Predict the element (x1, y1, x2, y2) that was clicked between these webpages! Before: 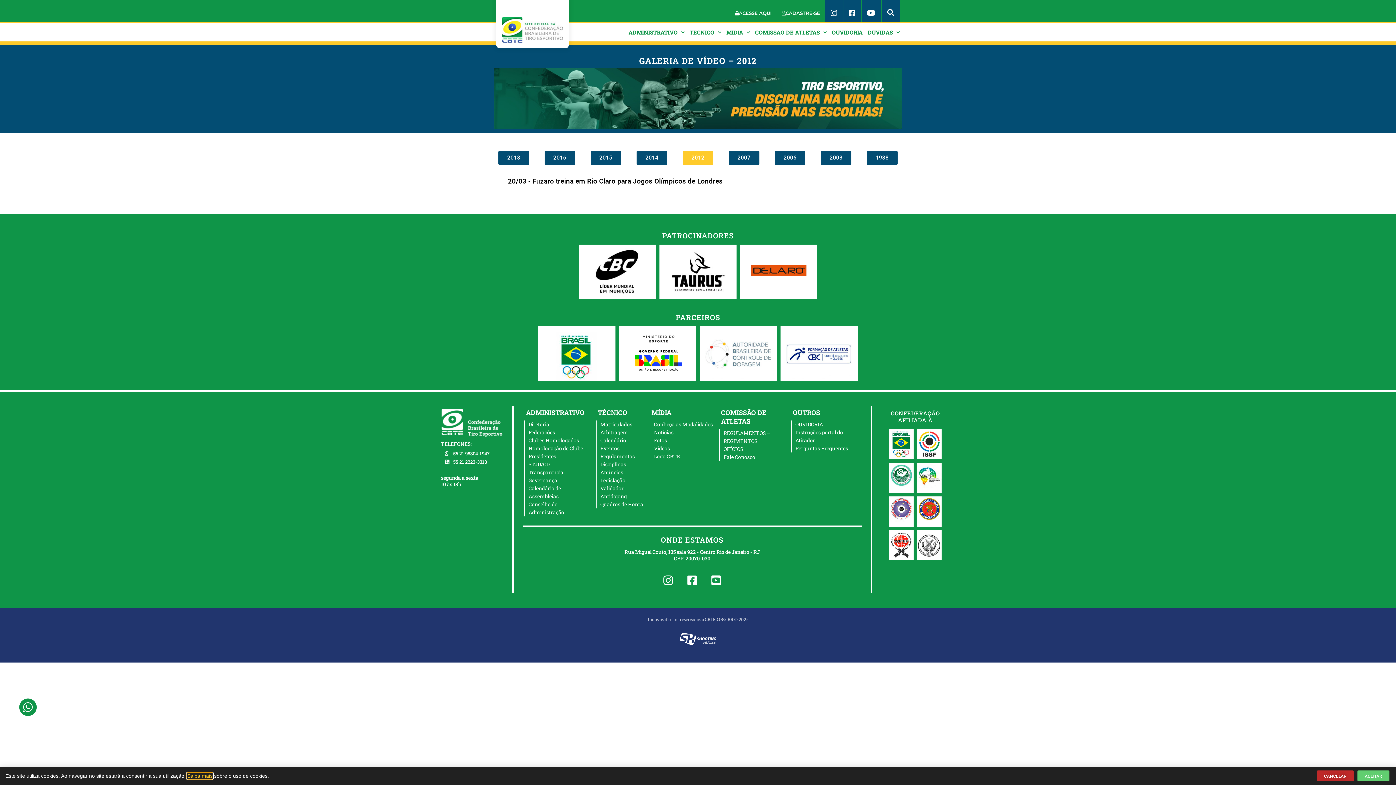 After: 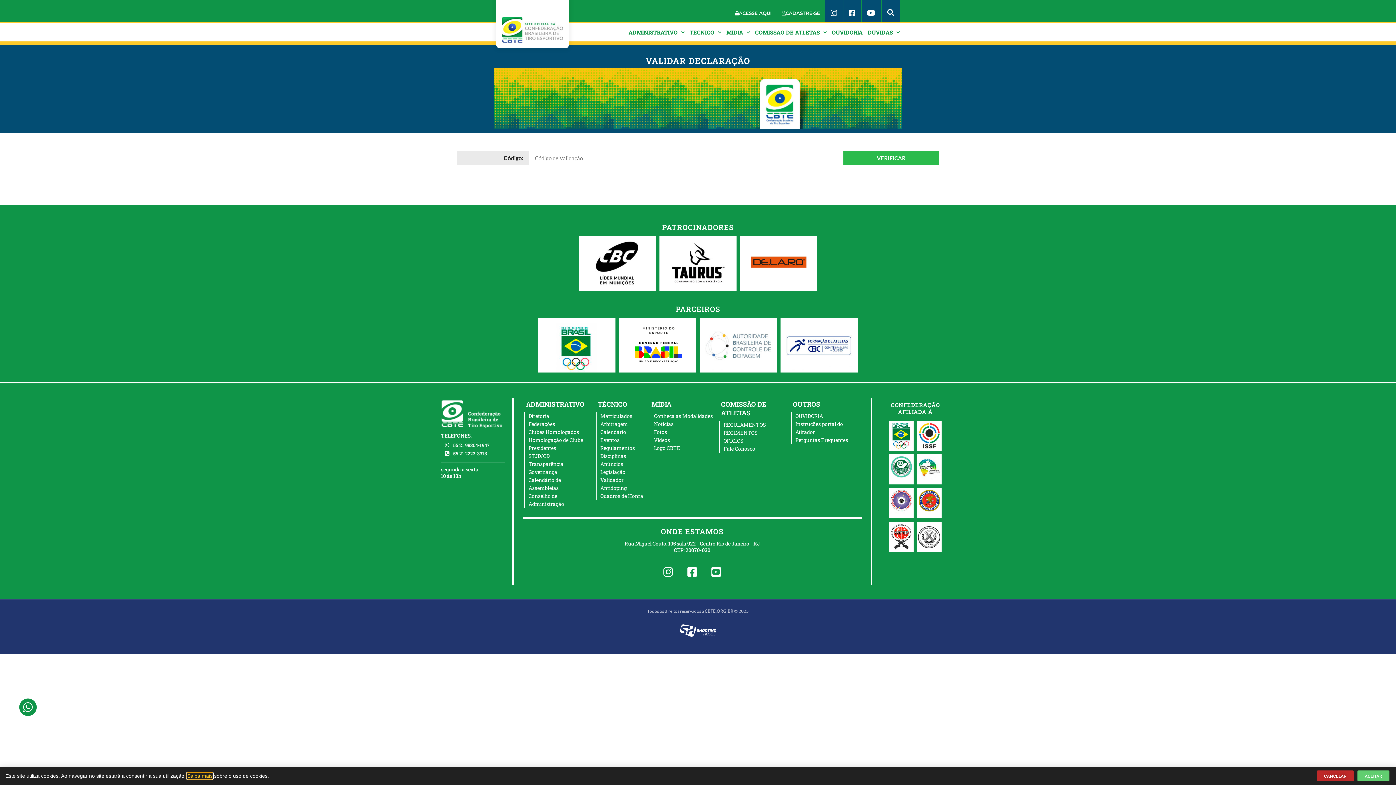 Action: bbox: (600, 485, 623, 491) label: Validador